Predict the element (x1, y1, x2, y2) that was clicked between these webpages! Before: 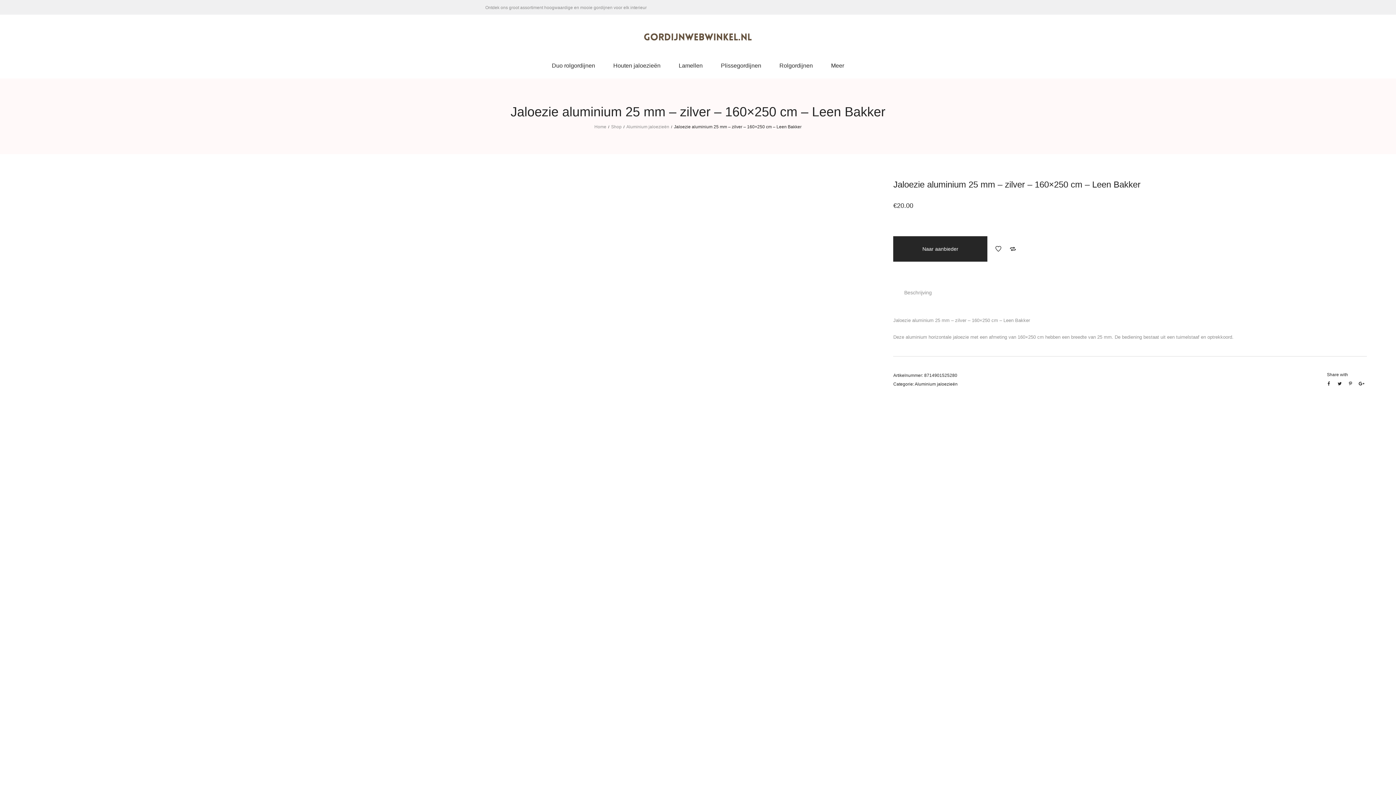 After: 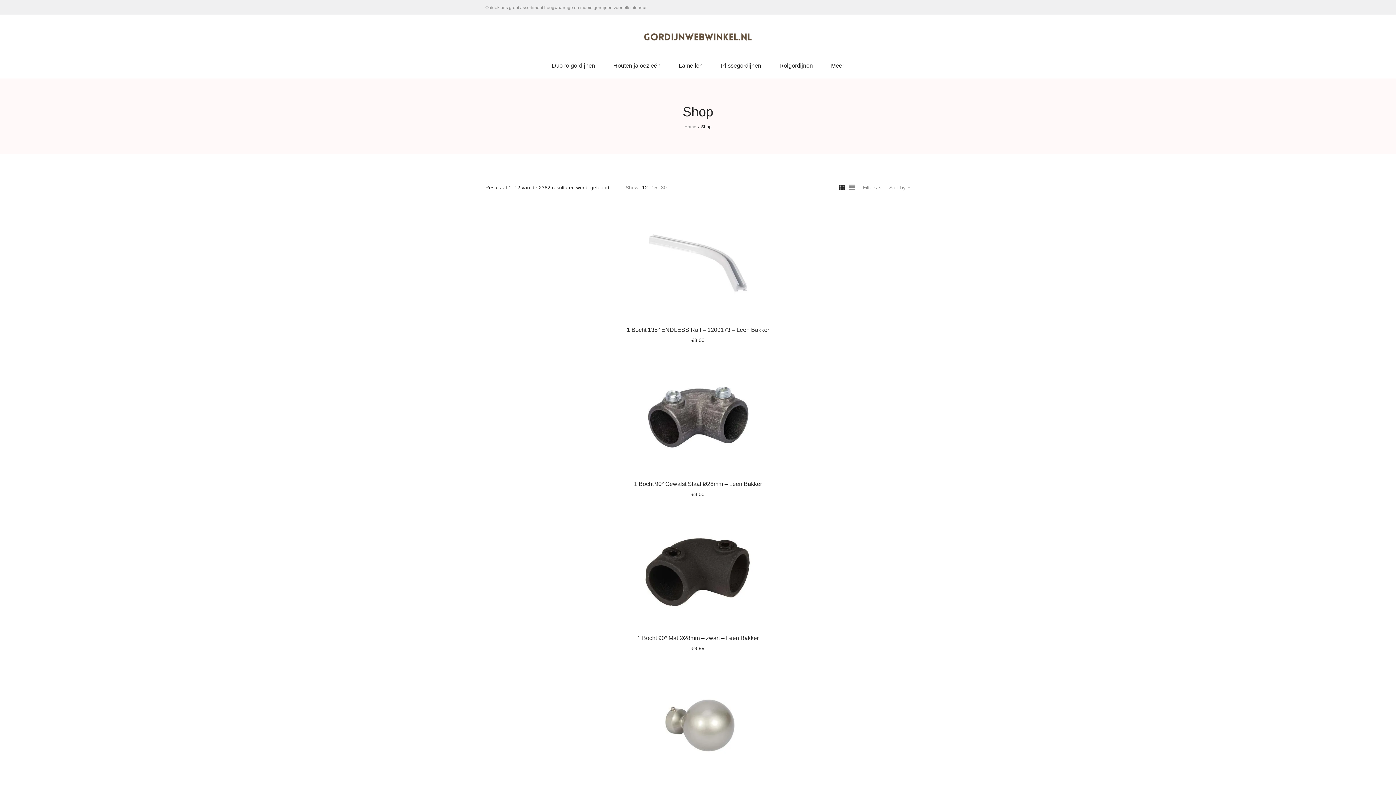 Action: label: Shop bbox: (611, 124, 621, 129)